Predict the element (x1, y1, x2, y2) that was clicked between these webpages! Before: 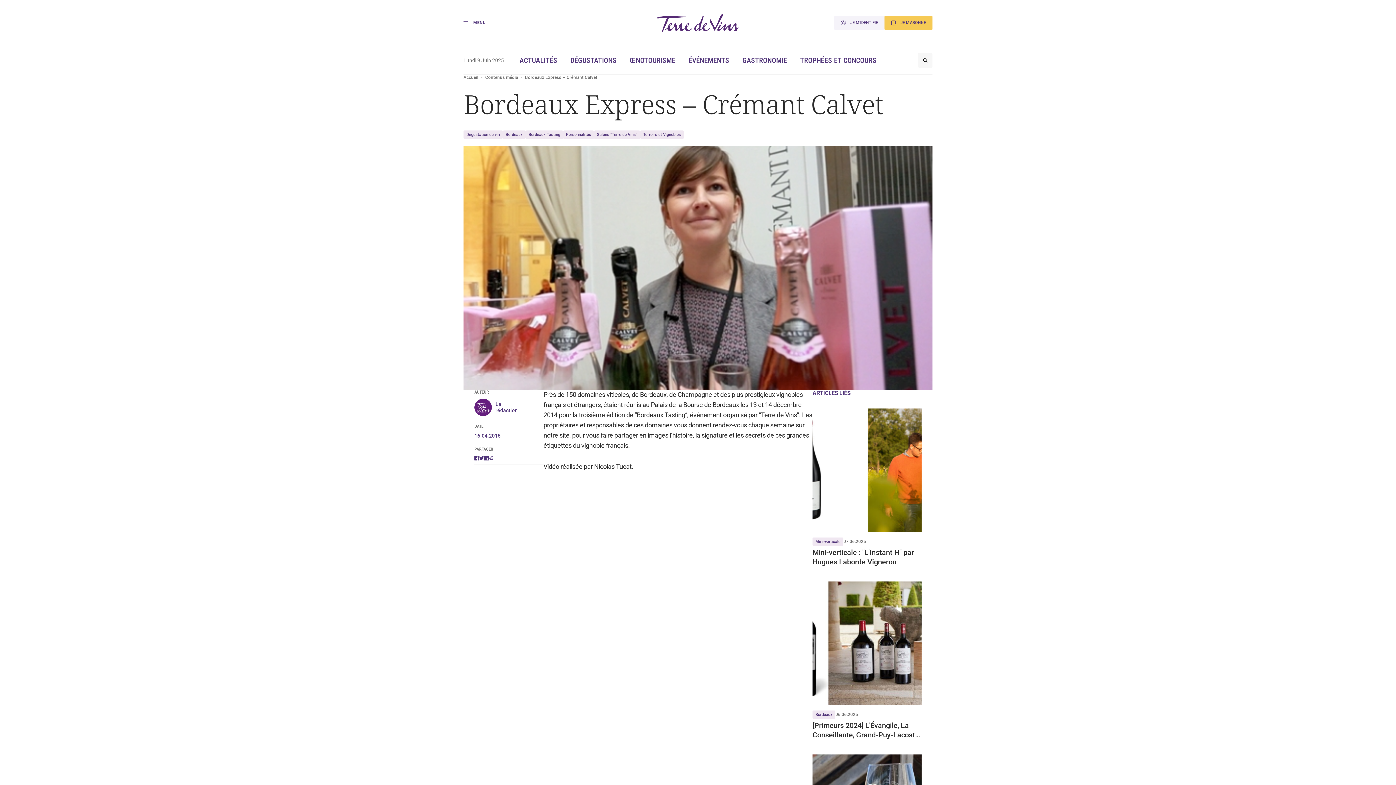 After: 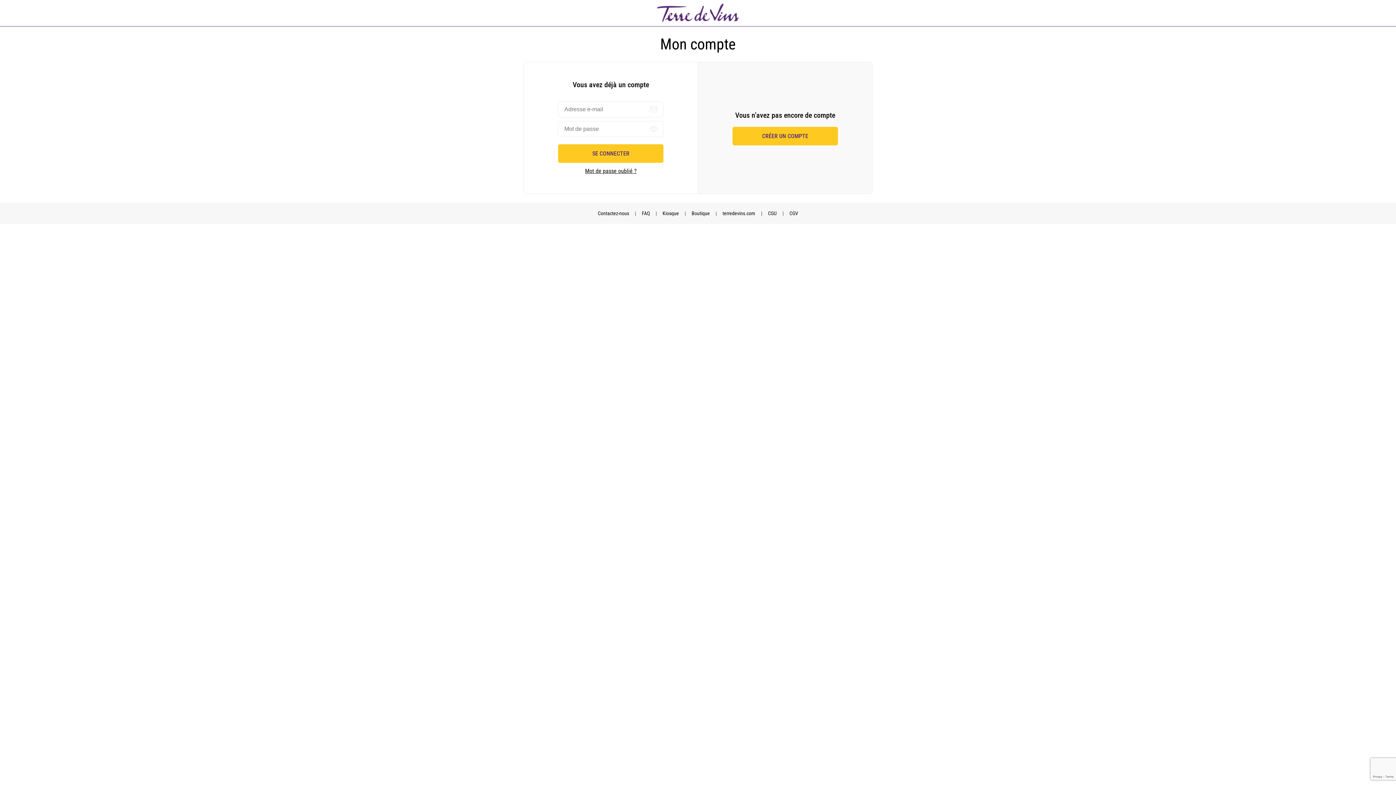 Action: bbox: (834, 15, 884, 30) label: JE M'IDENTIFIE